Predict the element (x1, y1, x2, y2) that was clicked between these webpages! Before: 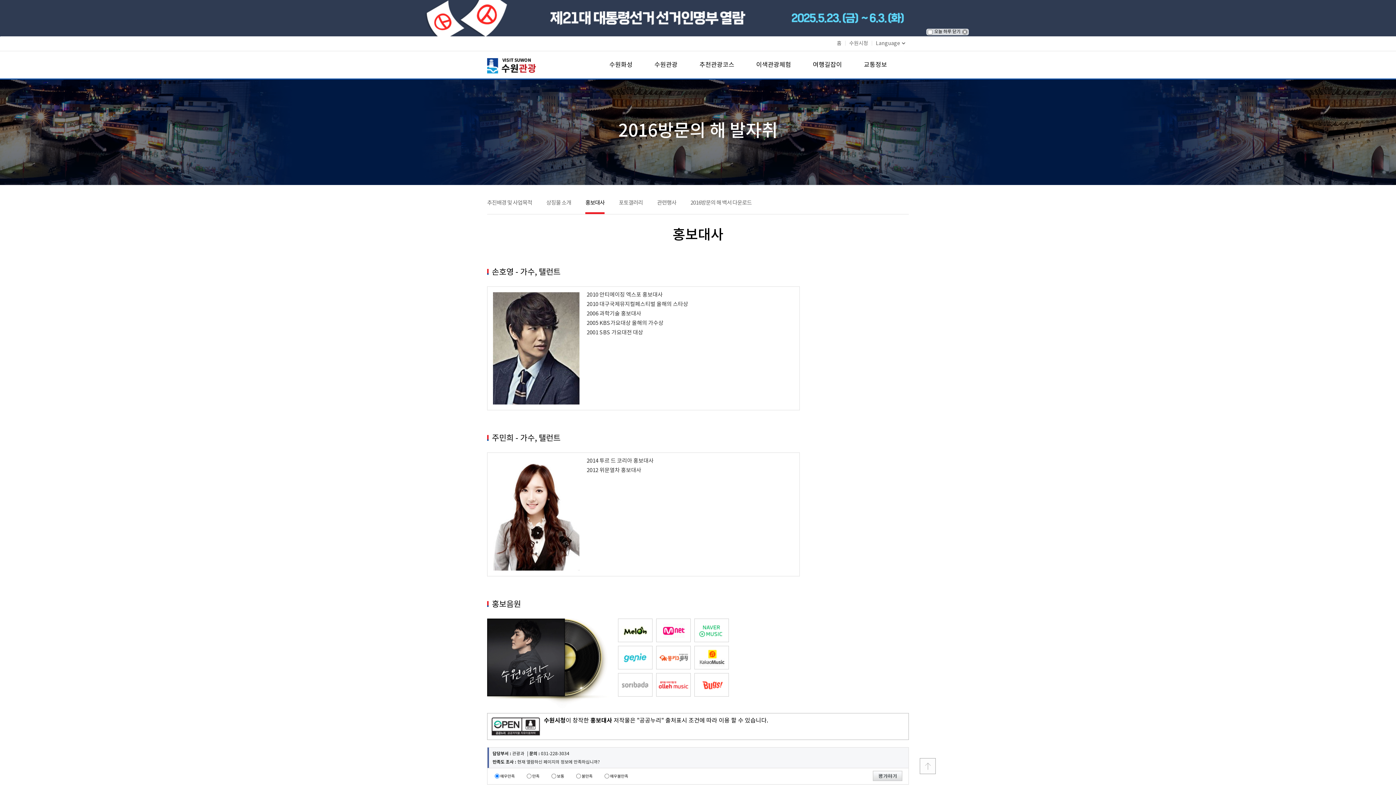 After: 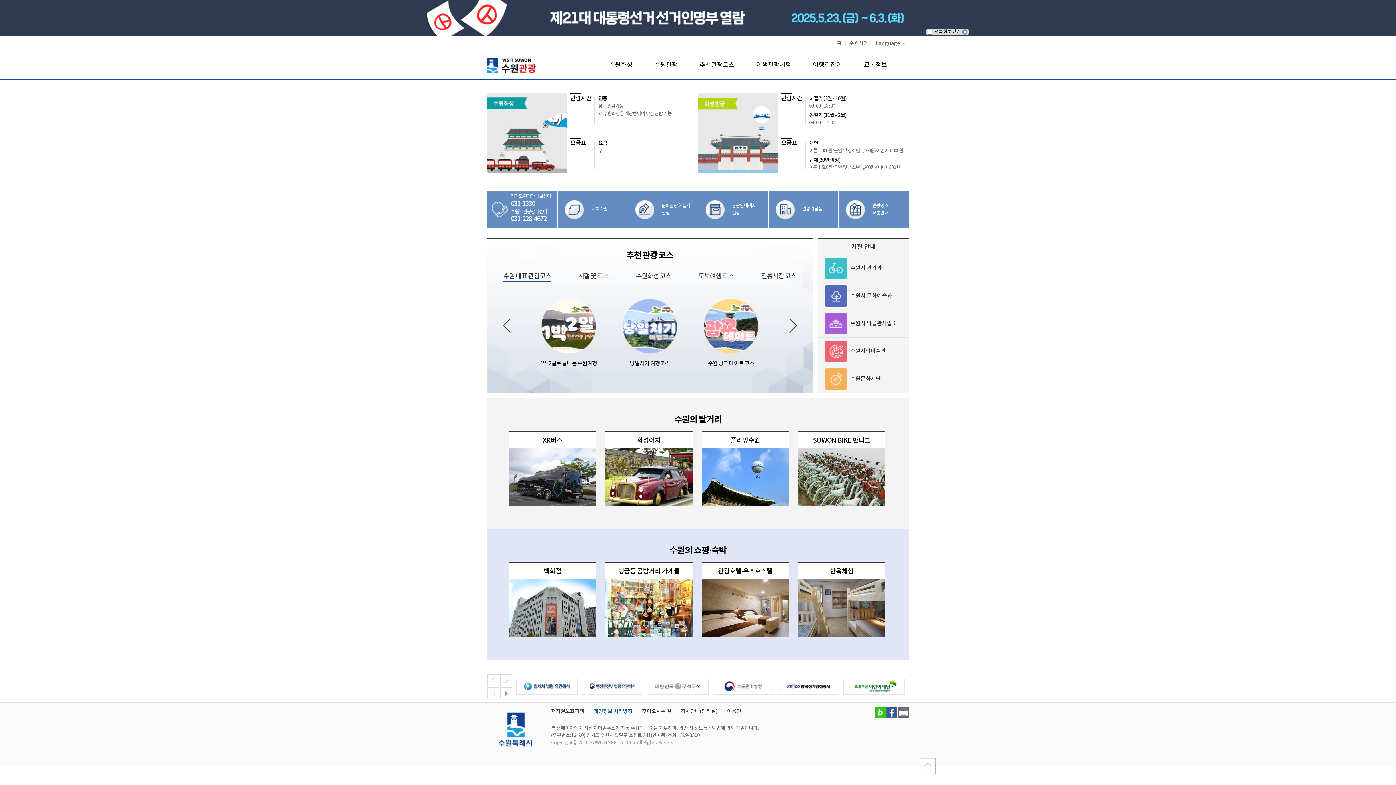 Action: bbox: (487, 58, 536, 64)